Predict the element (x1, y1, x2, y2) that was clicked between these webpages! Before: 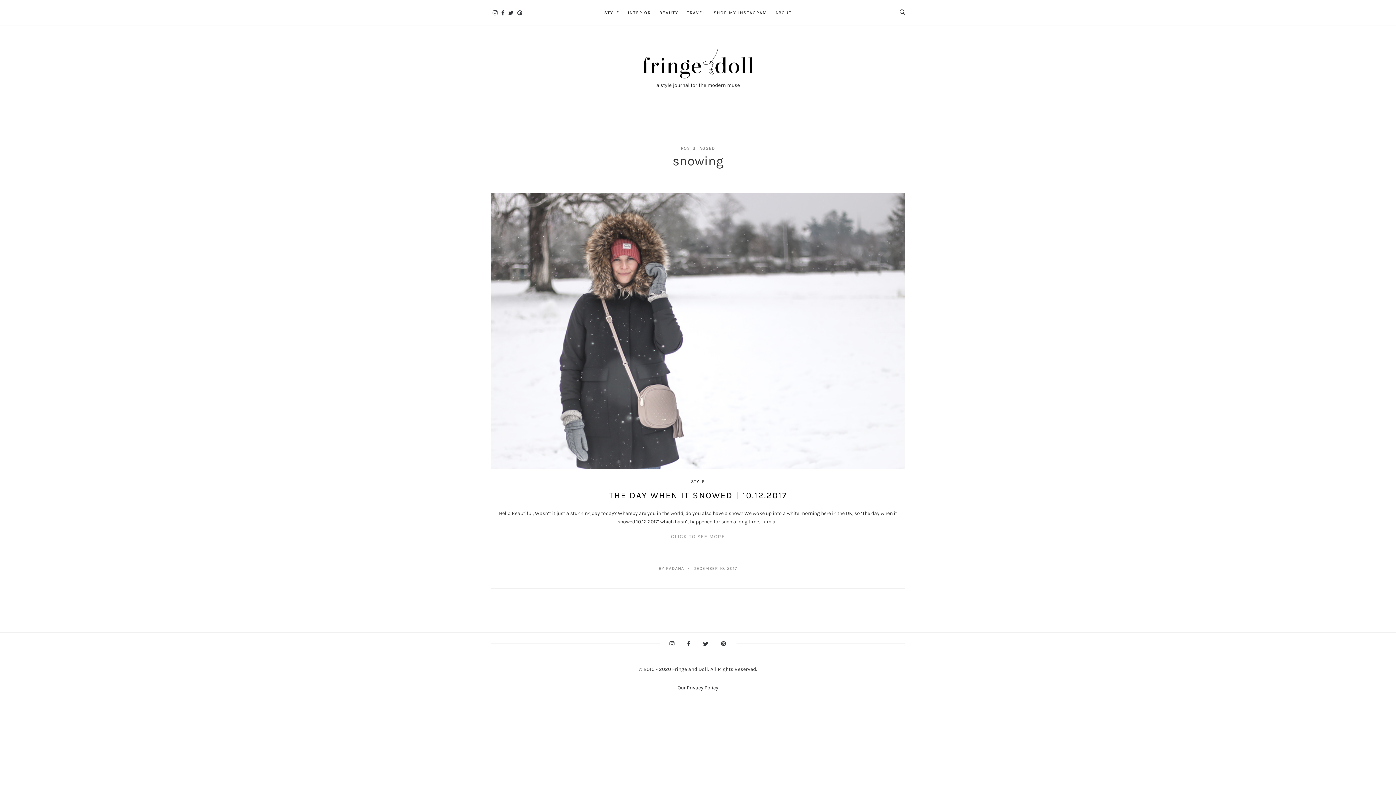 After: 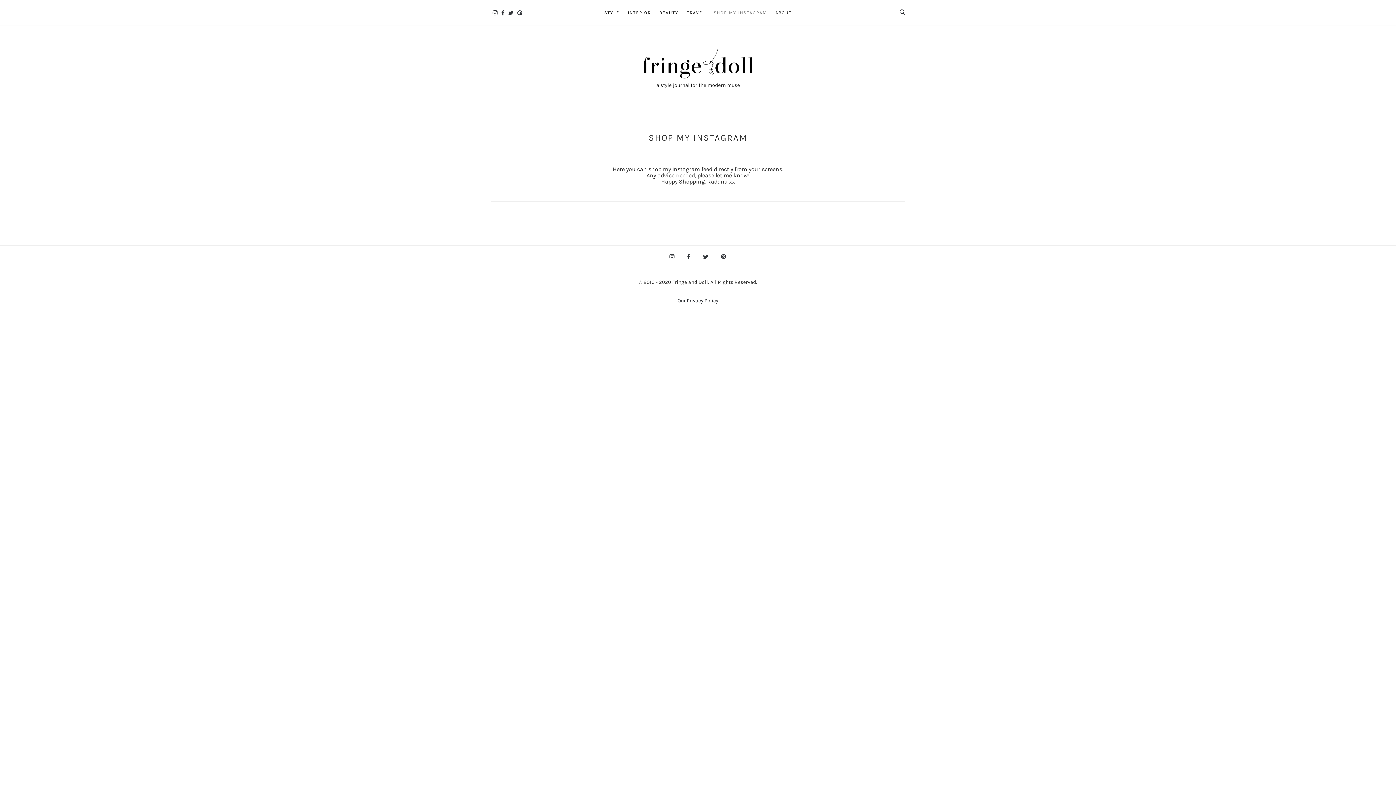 Action: bbox: (713, 0, 767, 24) label: SHOP MY INSTAGRAM